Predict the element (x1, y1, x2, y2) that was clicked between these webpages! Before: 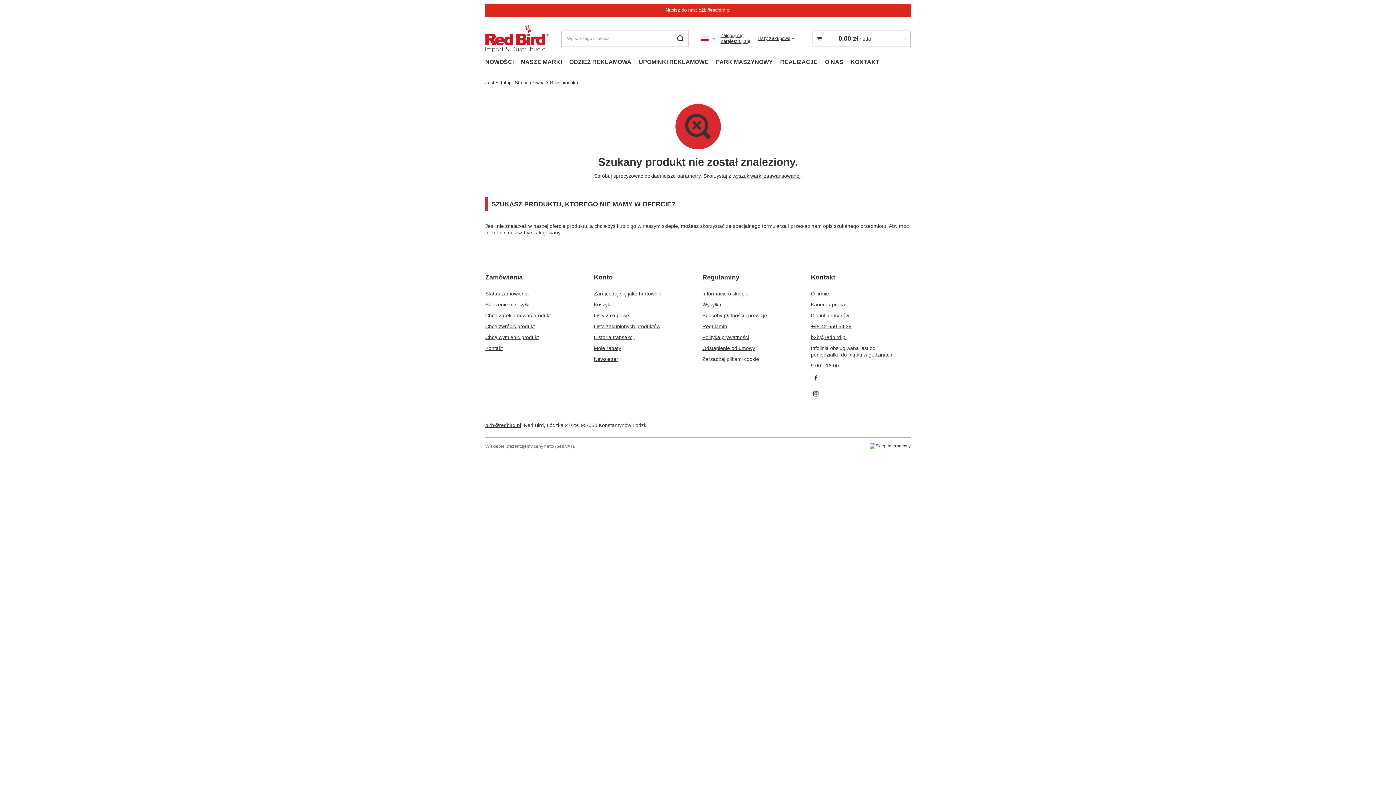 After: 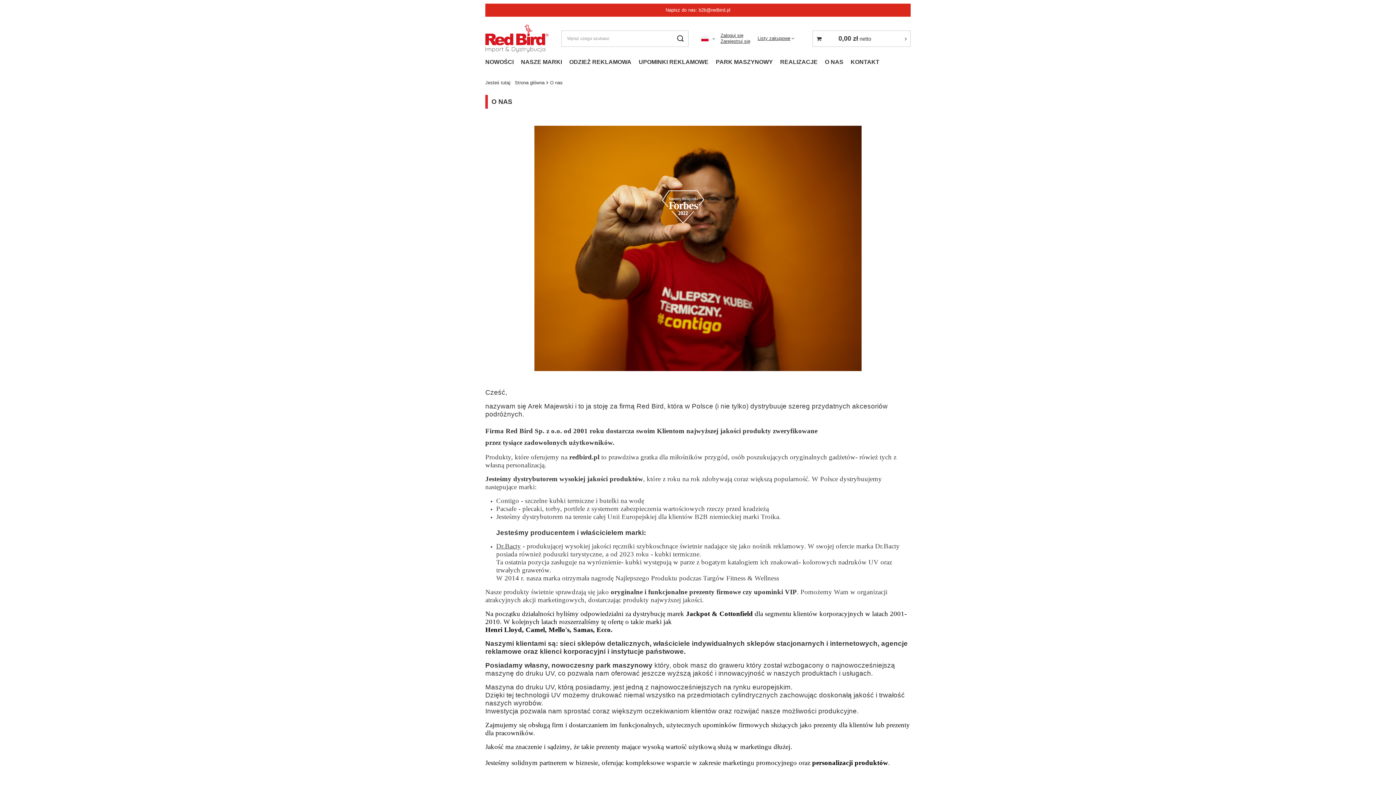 Action: bbox: (821, 56, 847, 68) label: O NAS